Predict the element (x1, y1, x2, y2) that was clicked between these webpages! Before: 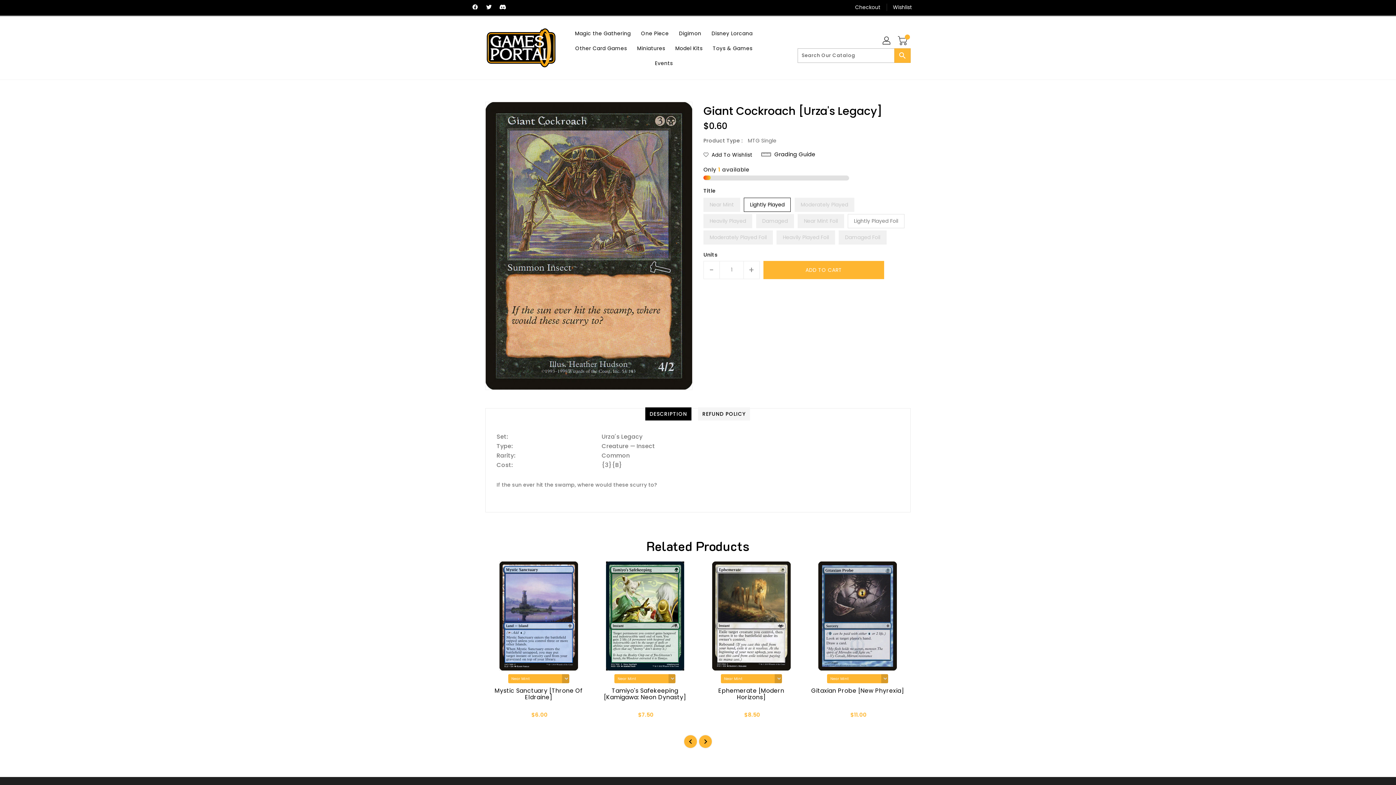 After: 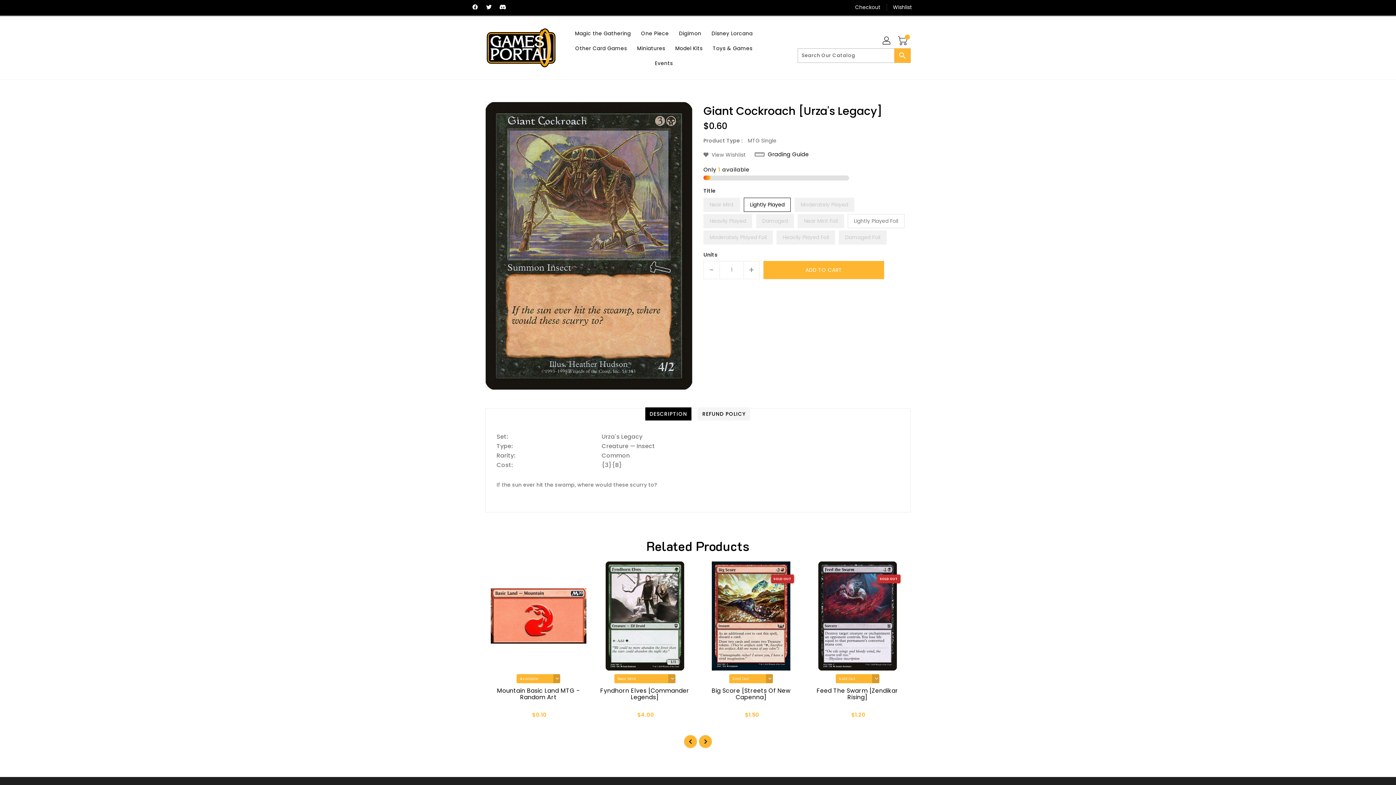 Action: label: Add To Wishlist bbox: (703, 151, 752, 158)